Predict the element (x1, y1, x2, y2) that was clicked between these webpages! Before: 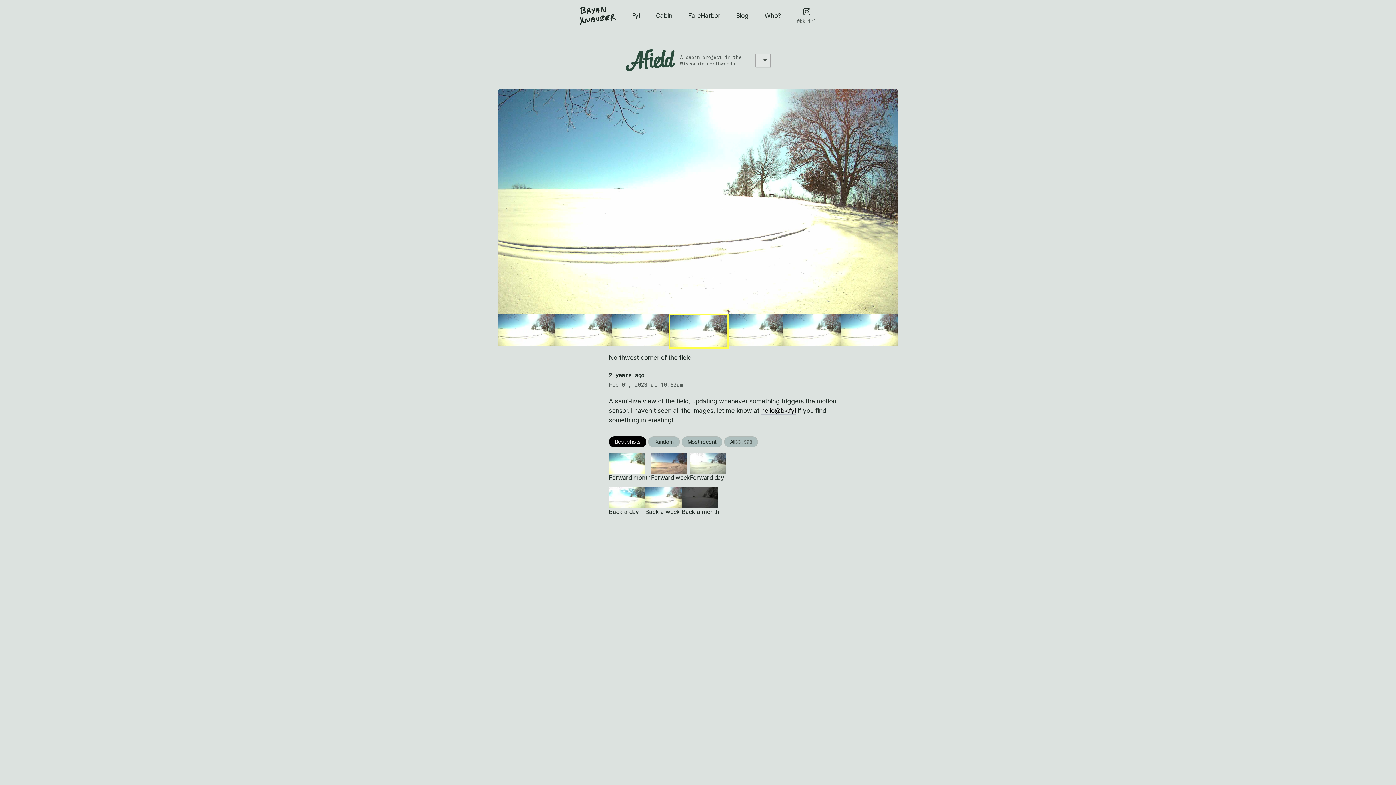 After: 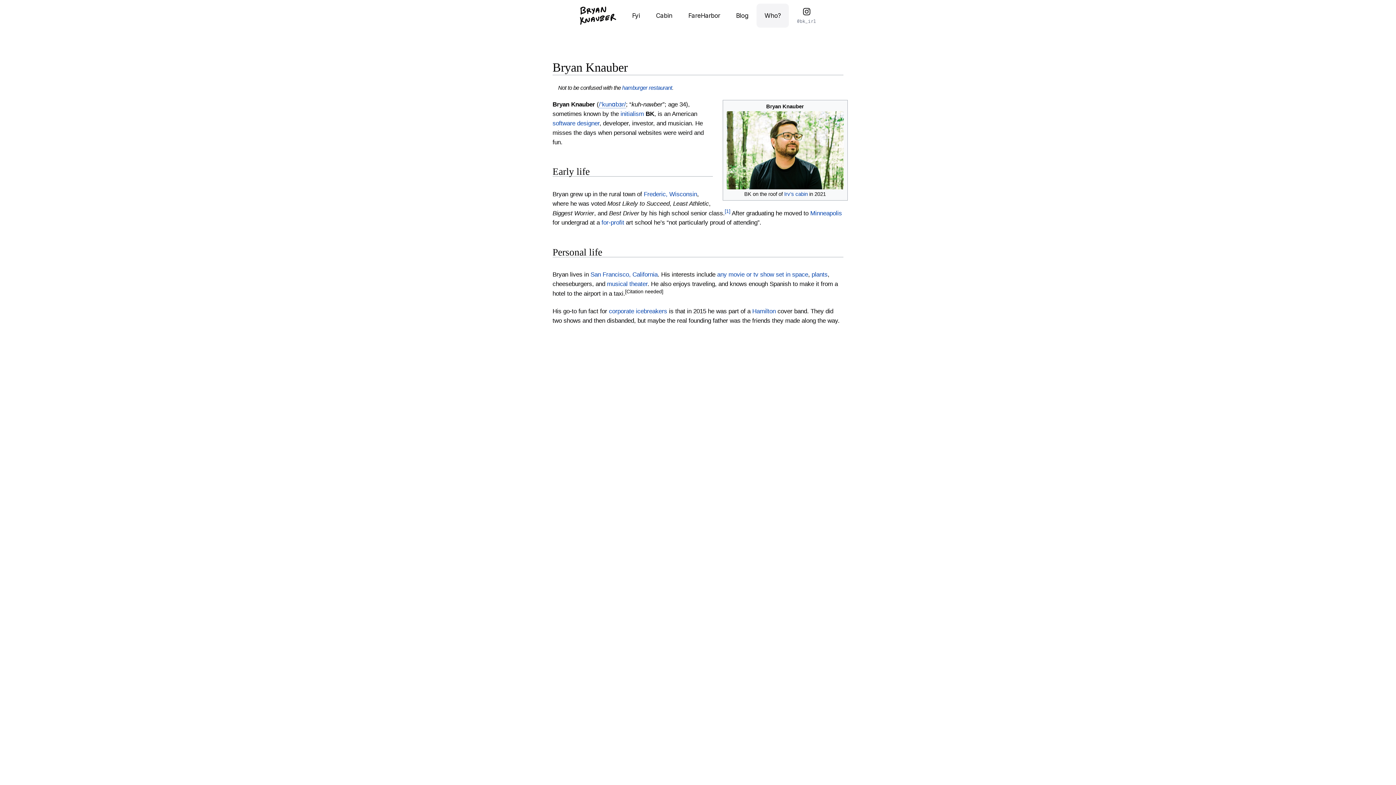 Action: bbox: (756, 3, 789, 27) label: Who?